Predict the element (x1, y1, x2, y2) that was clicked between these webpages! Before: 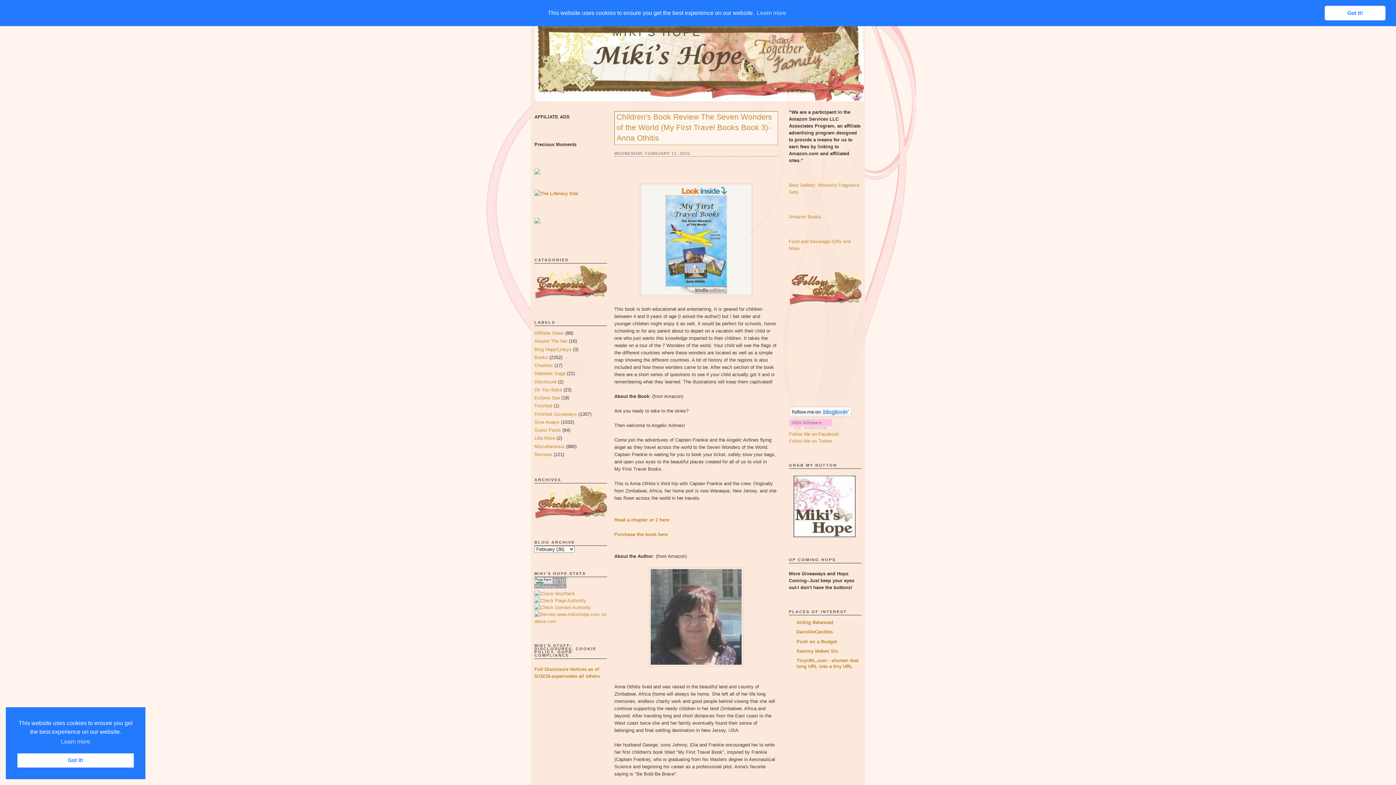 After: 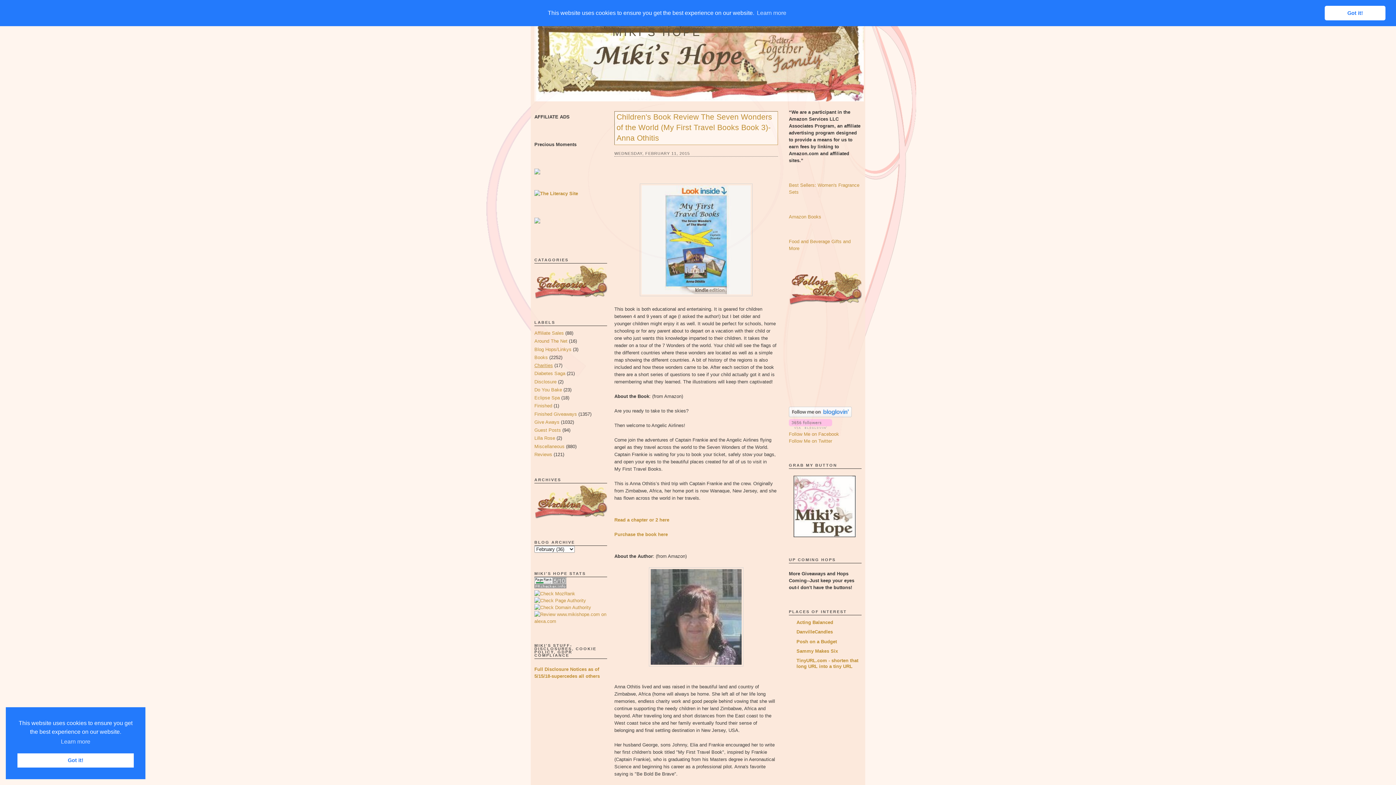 Action: bbox: (534, 362, 553, 368) label: Charities